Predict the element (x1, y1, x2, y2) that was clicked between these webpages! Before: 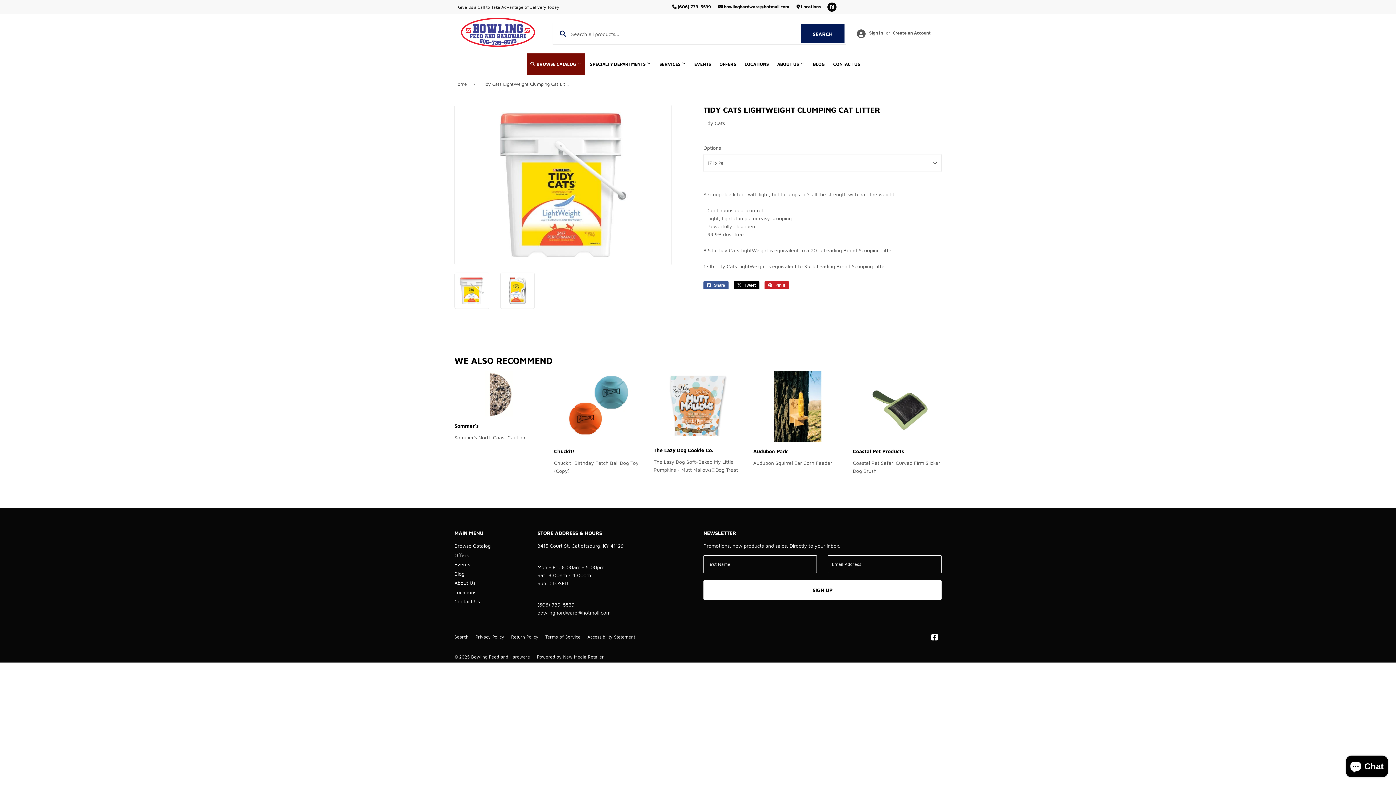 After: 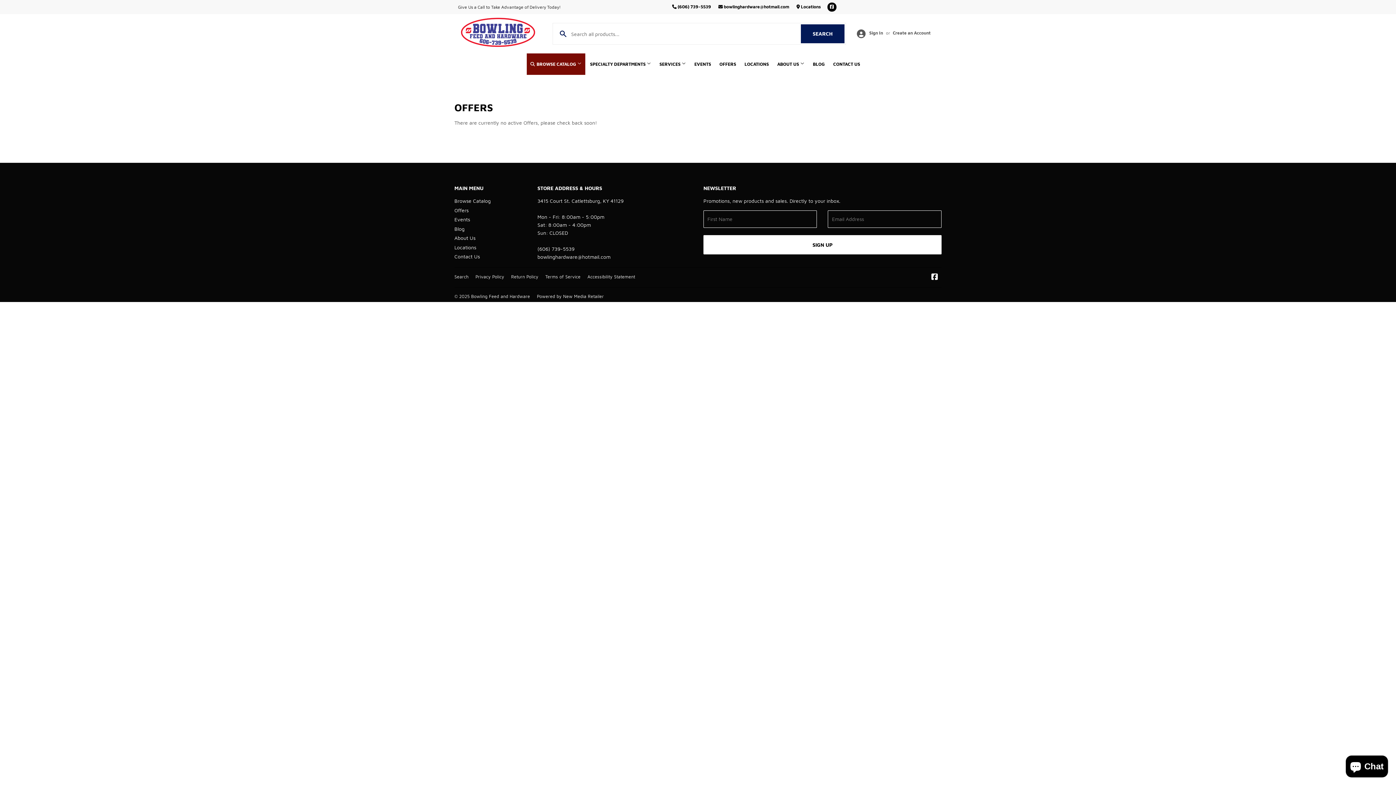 Action: bbox: (454, 552, 468, 558) label: Offers